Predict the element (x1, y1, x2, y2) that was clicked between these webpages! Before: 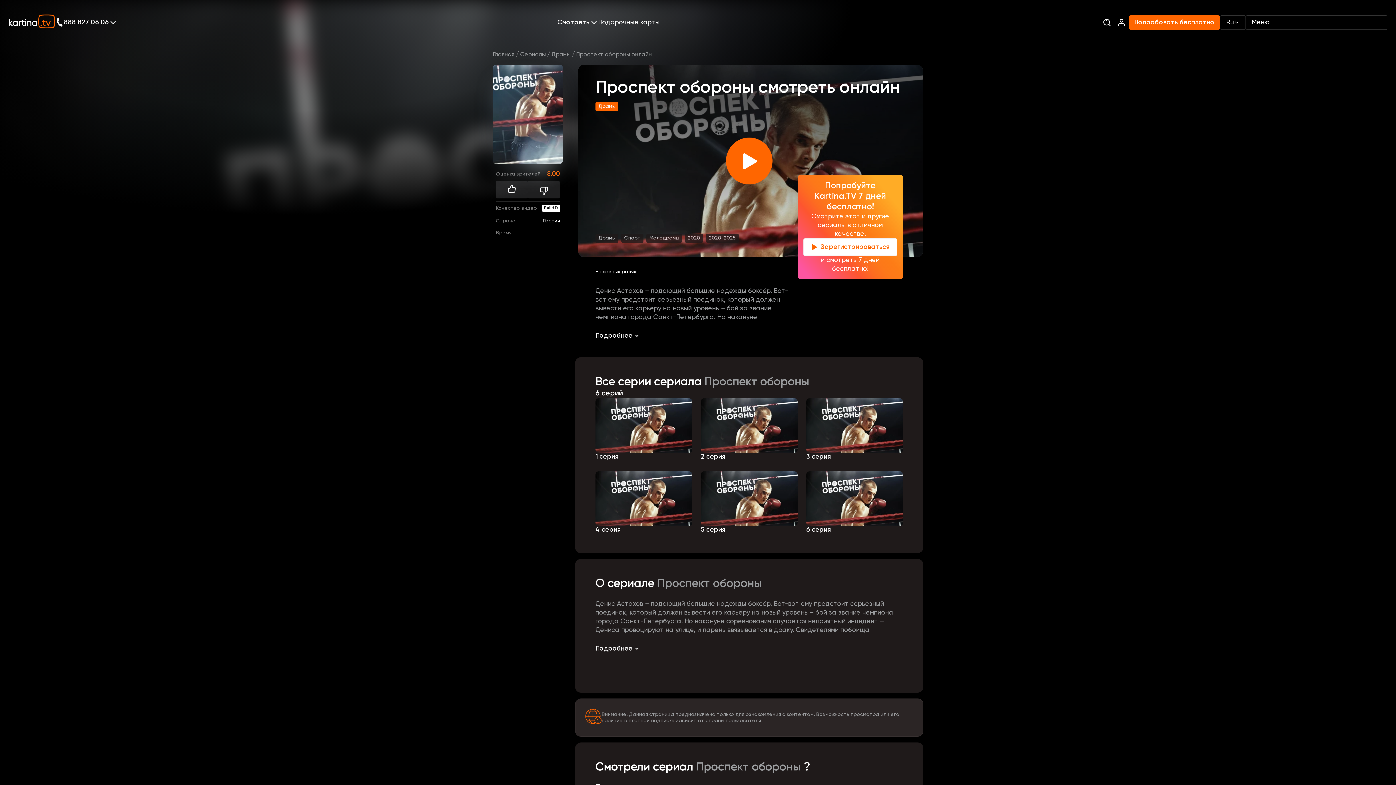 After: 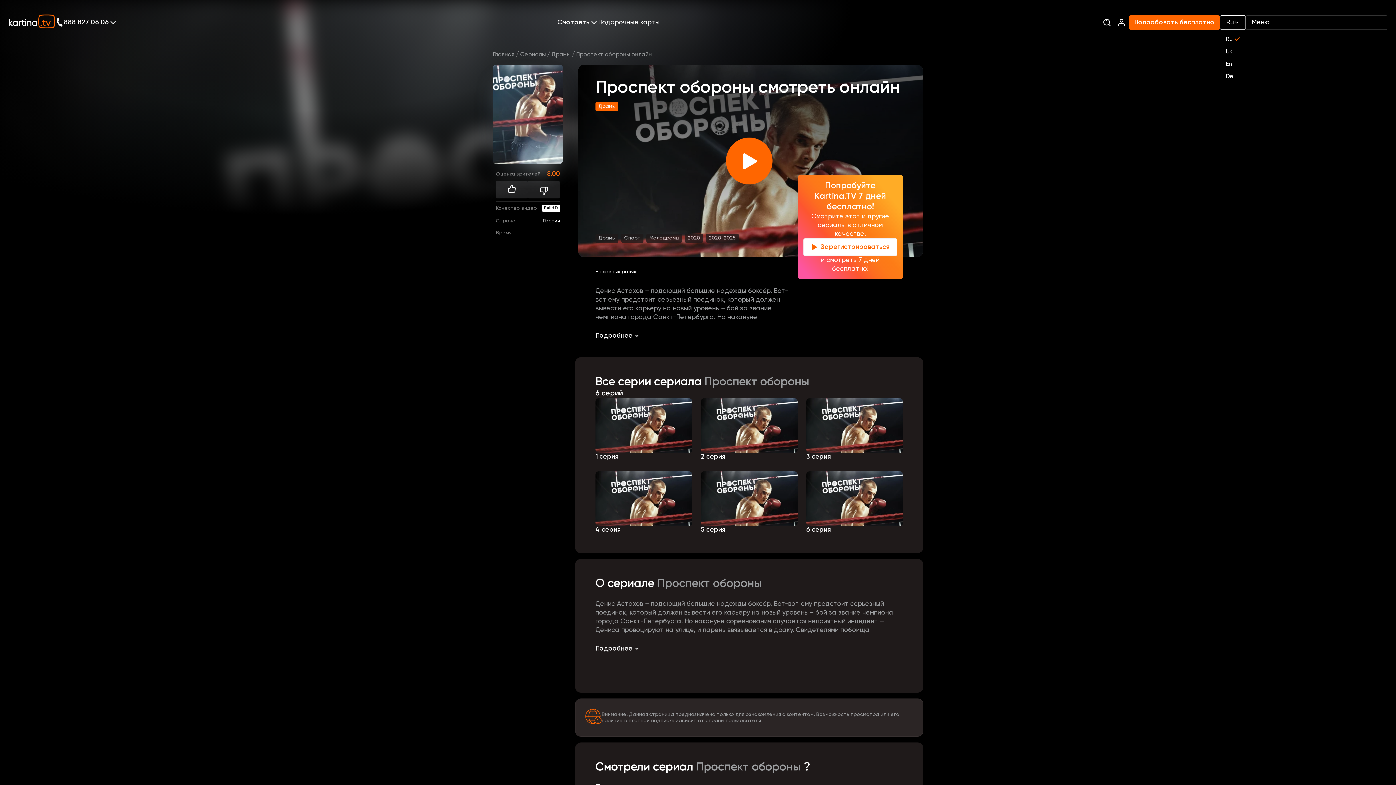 Action: label: Ru bbox: (1220, 15, 1246, 29)